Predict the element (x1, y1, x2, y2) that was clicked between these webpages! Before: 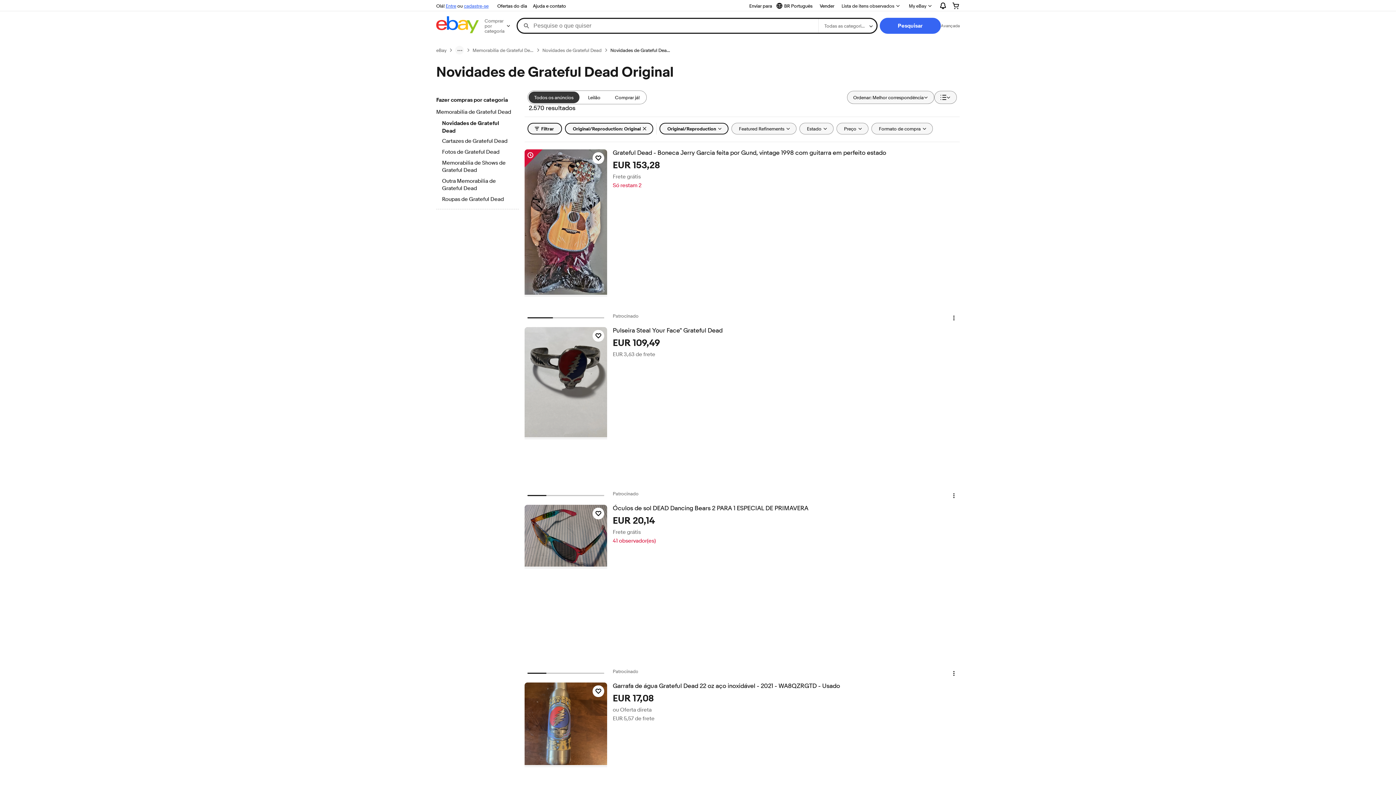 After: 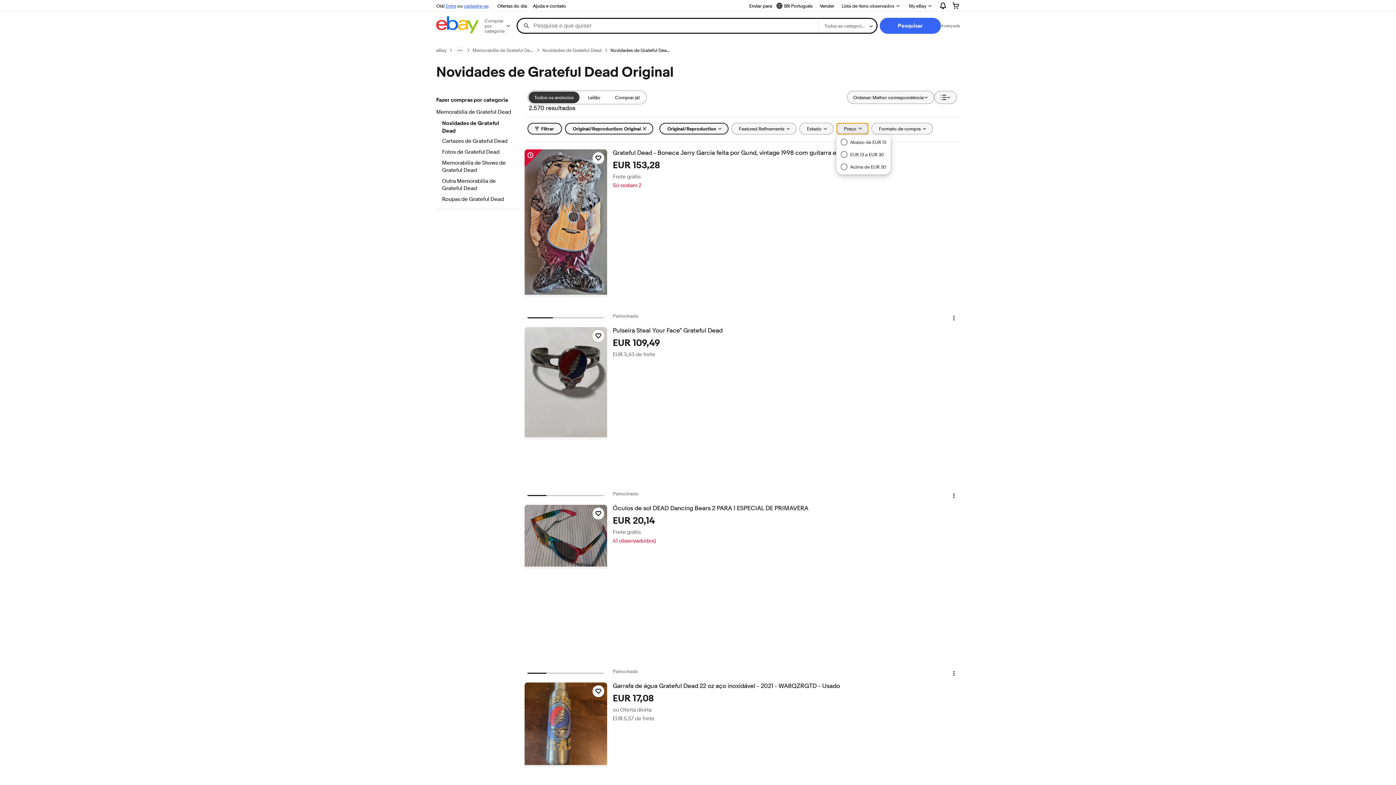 Action: label: Preço bbox: (836, 122, 868, 134)